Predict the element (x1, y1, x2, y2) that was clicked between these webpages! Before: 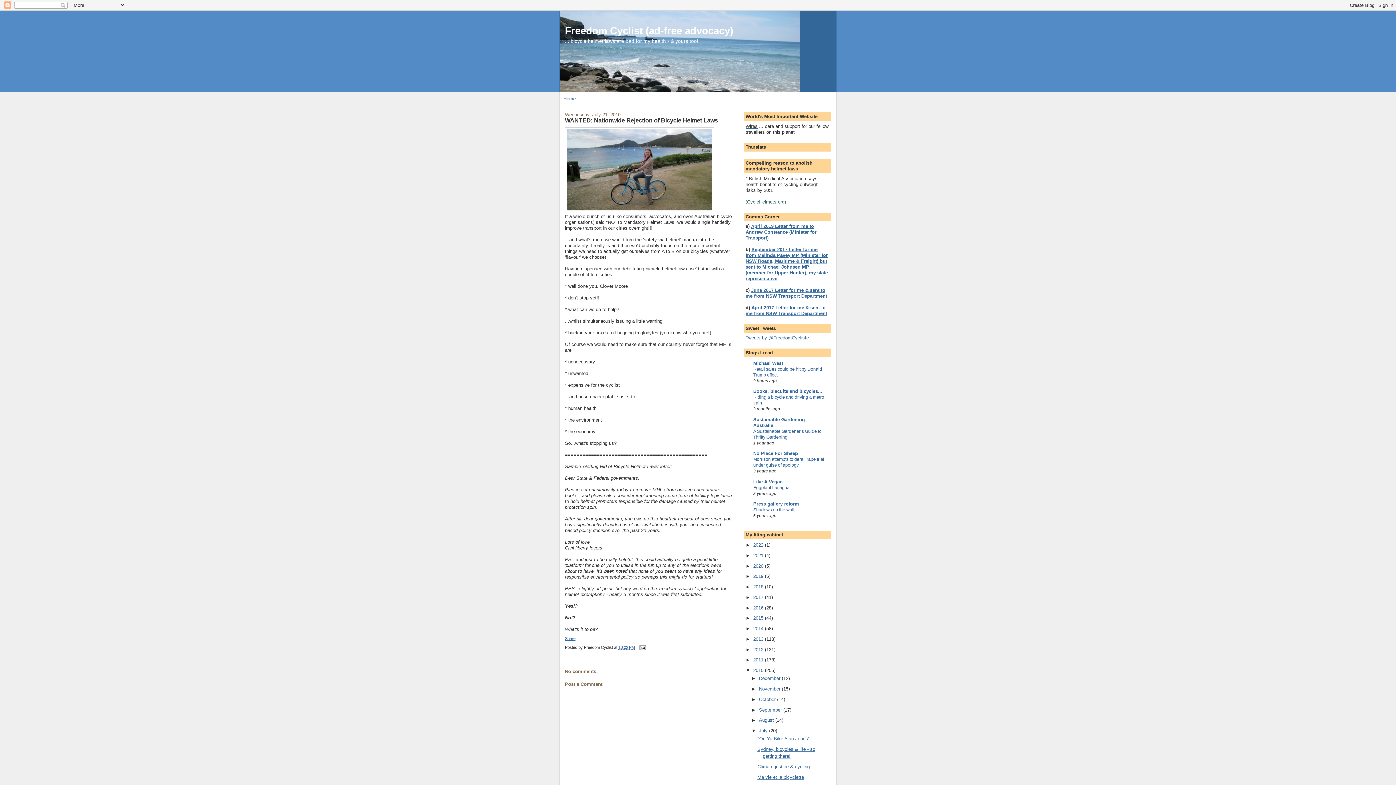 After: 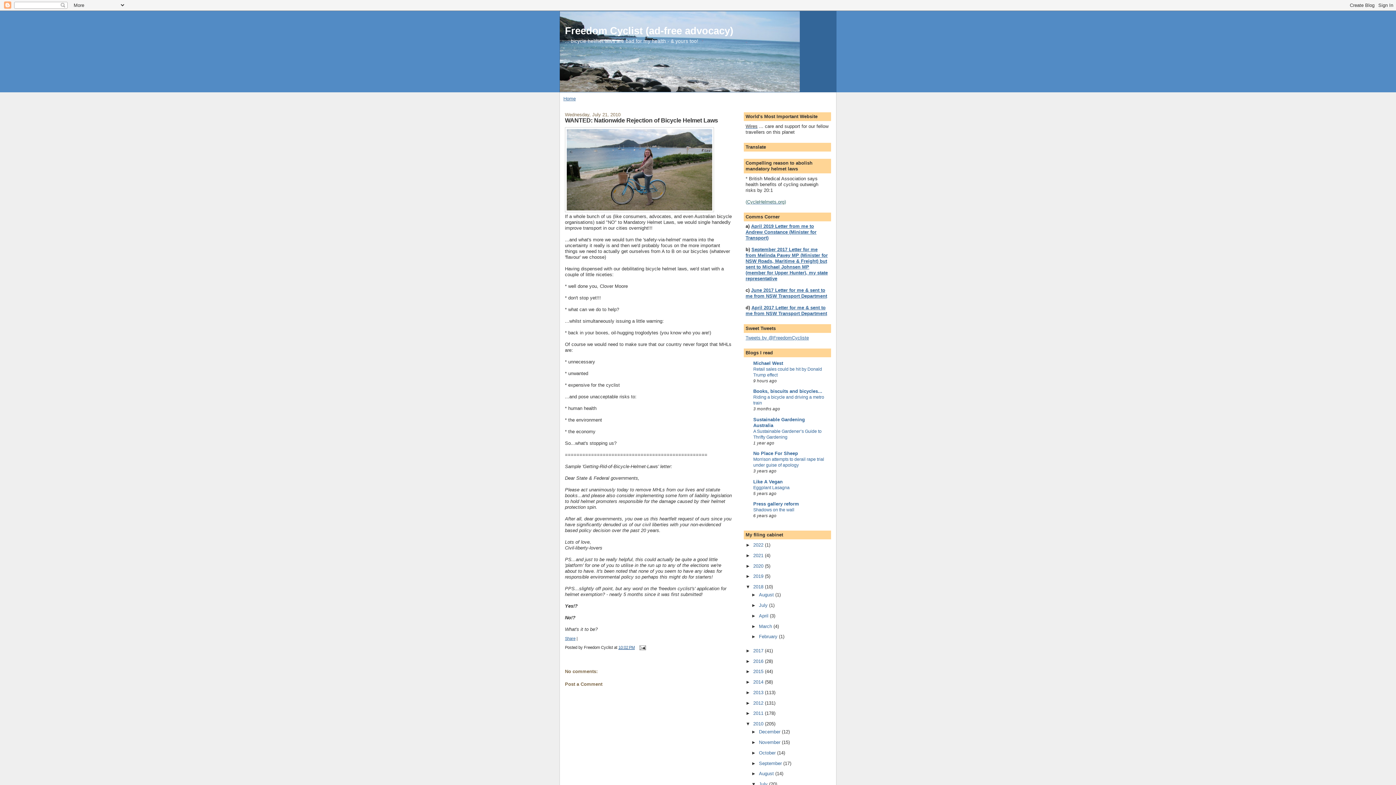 Action: label: ►   bbox: (745, 584, 753, 589)